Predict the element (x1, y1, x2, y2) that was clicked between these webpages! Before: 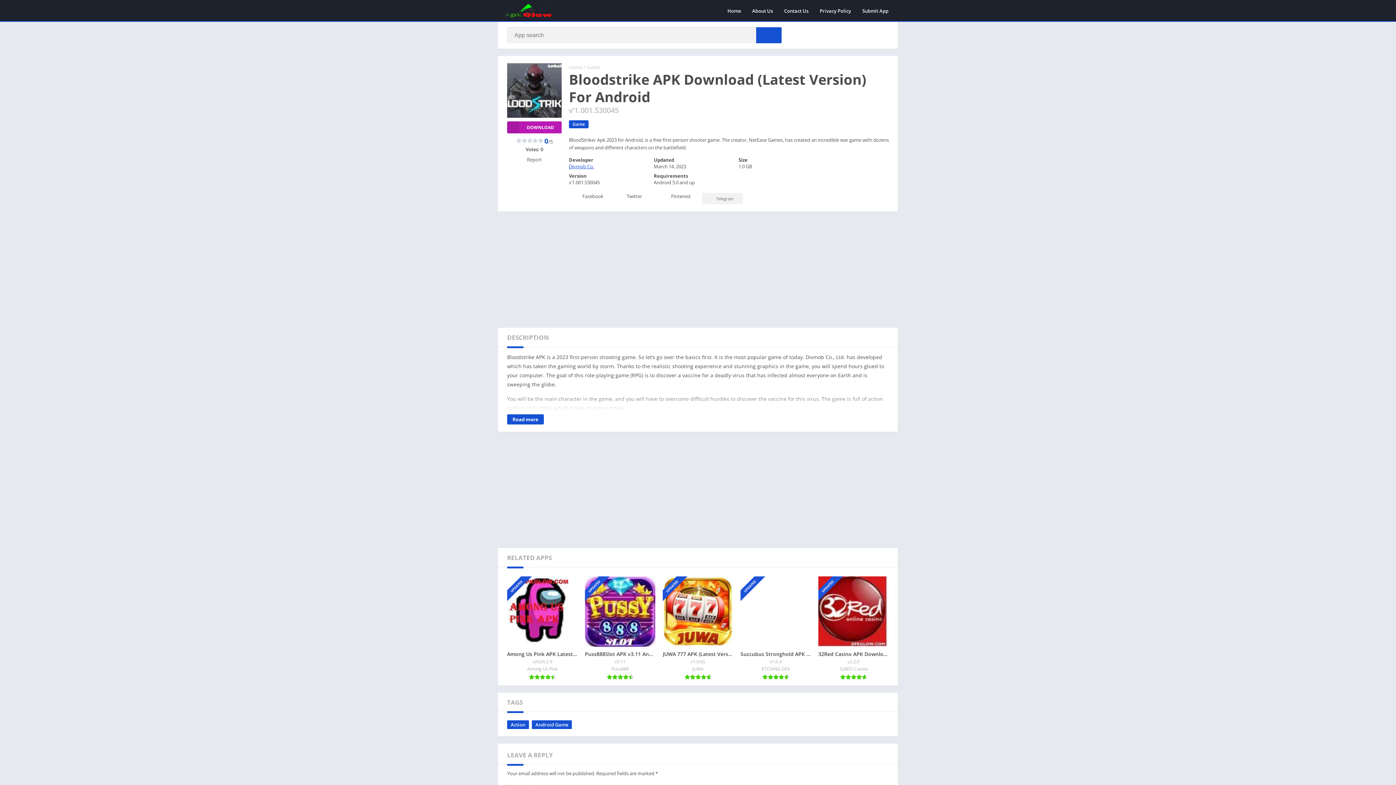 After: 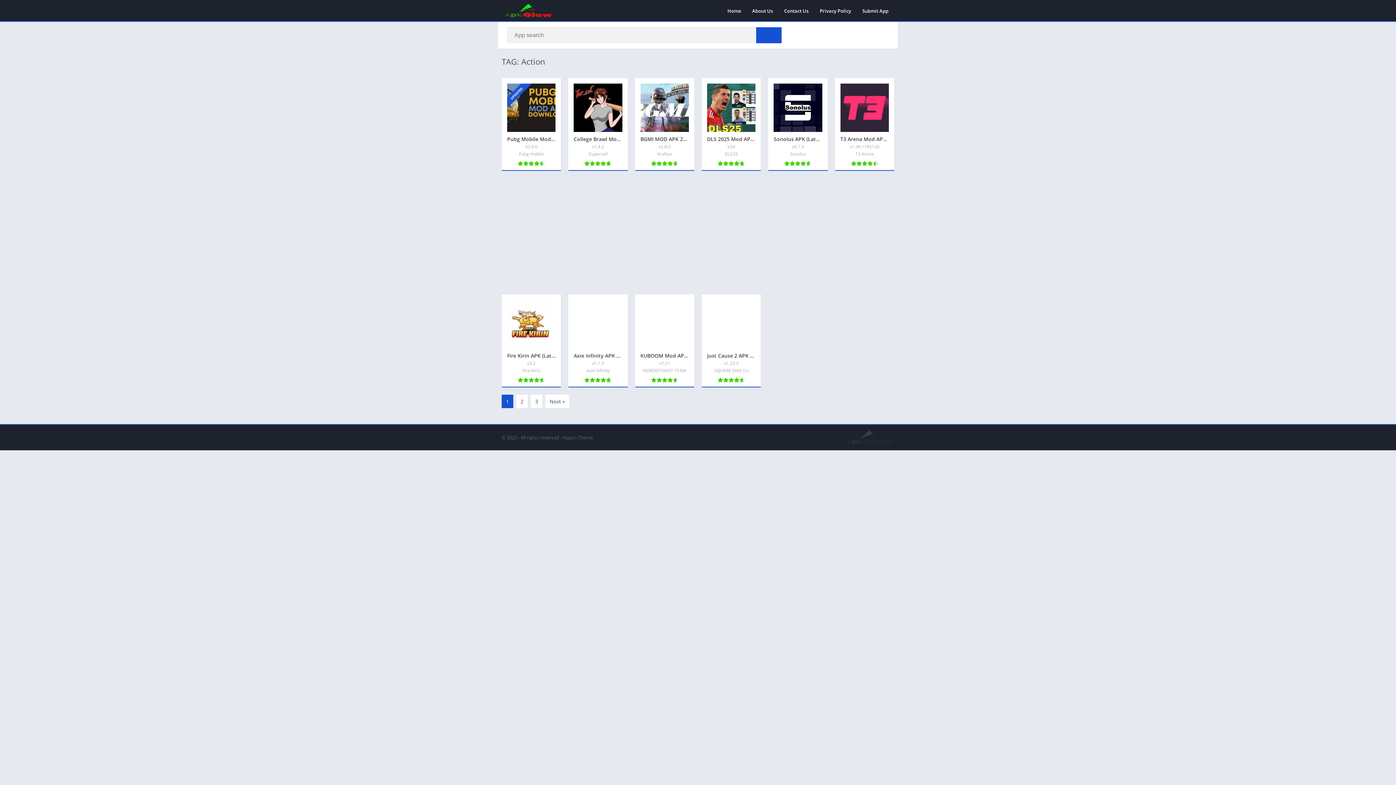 Action: label: Action bbox: (507, 720, 529, 729)